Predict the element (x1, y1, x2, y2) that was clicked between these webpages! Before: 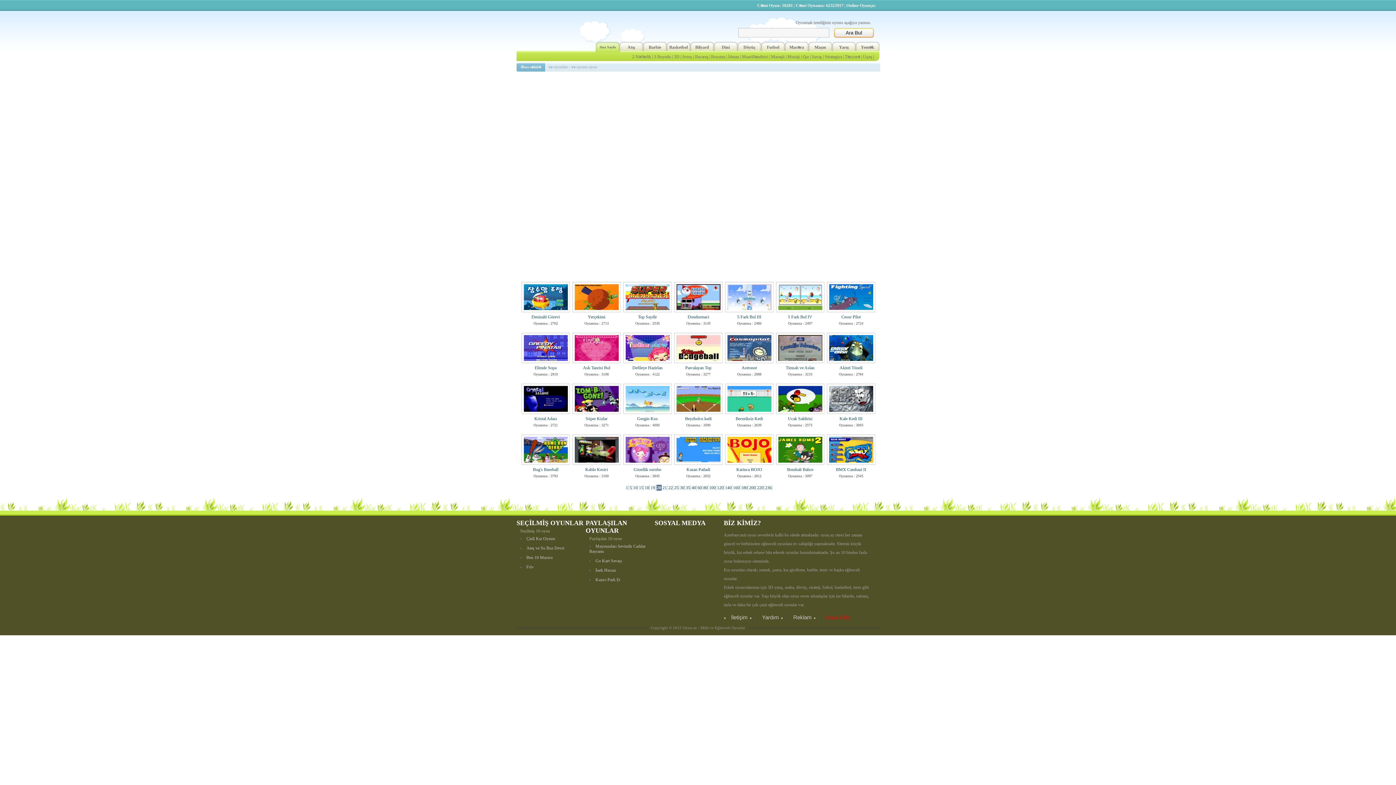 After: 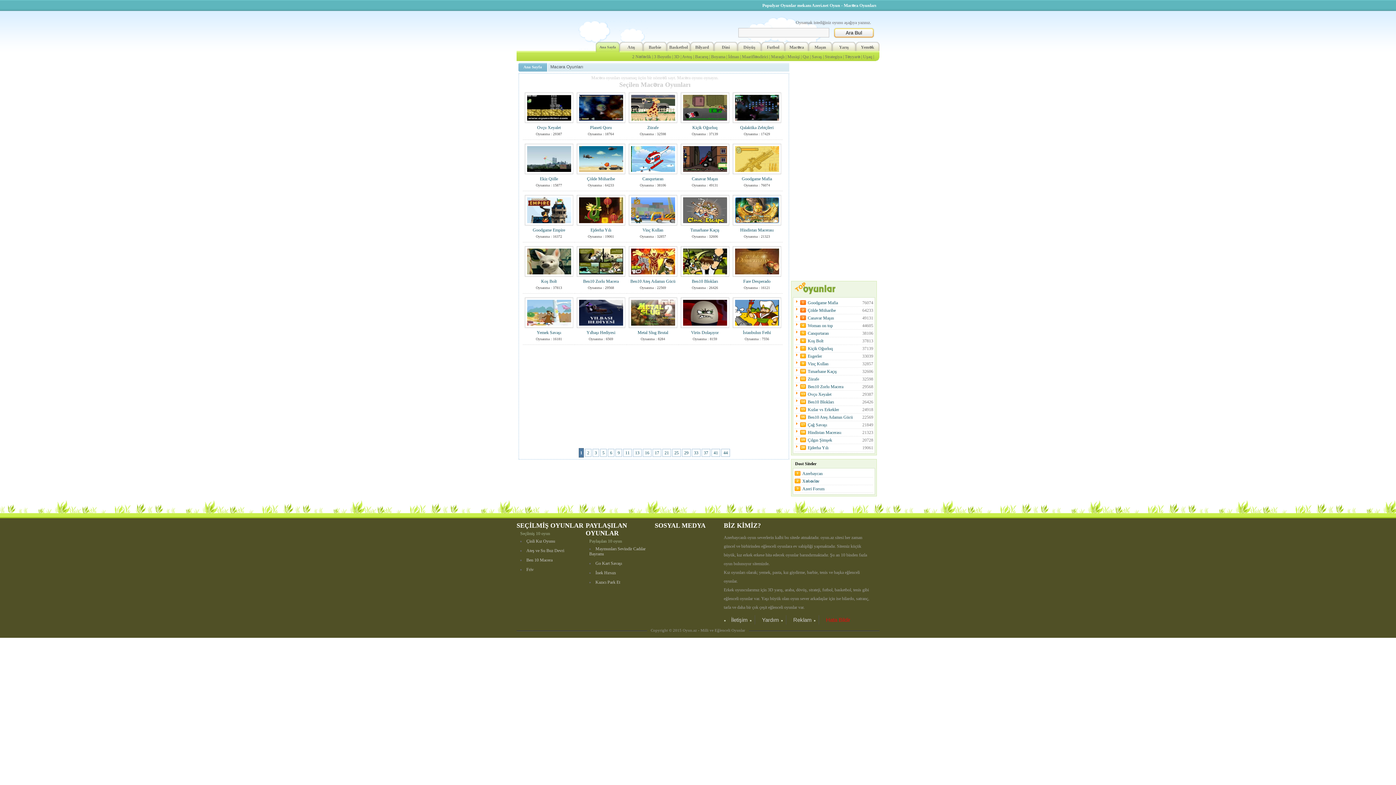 Action: label: Macəra bbox: (785, 41, 808, 52)